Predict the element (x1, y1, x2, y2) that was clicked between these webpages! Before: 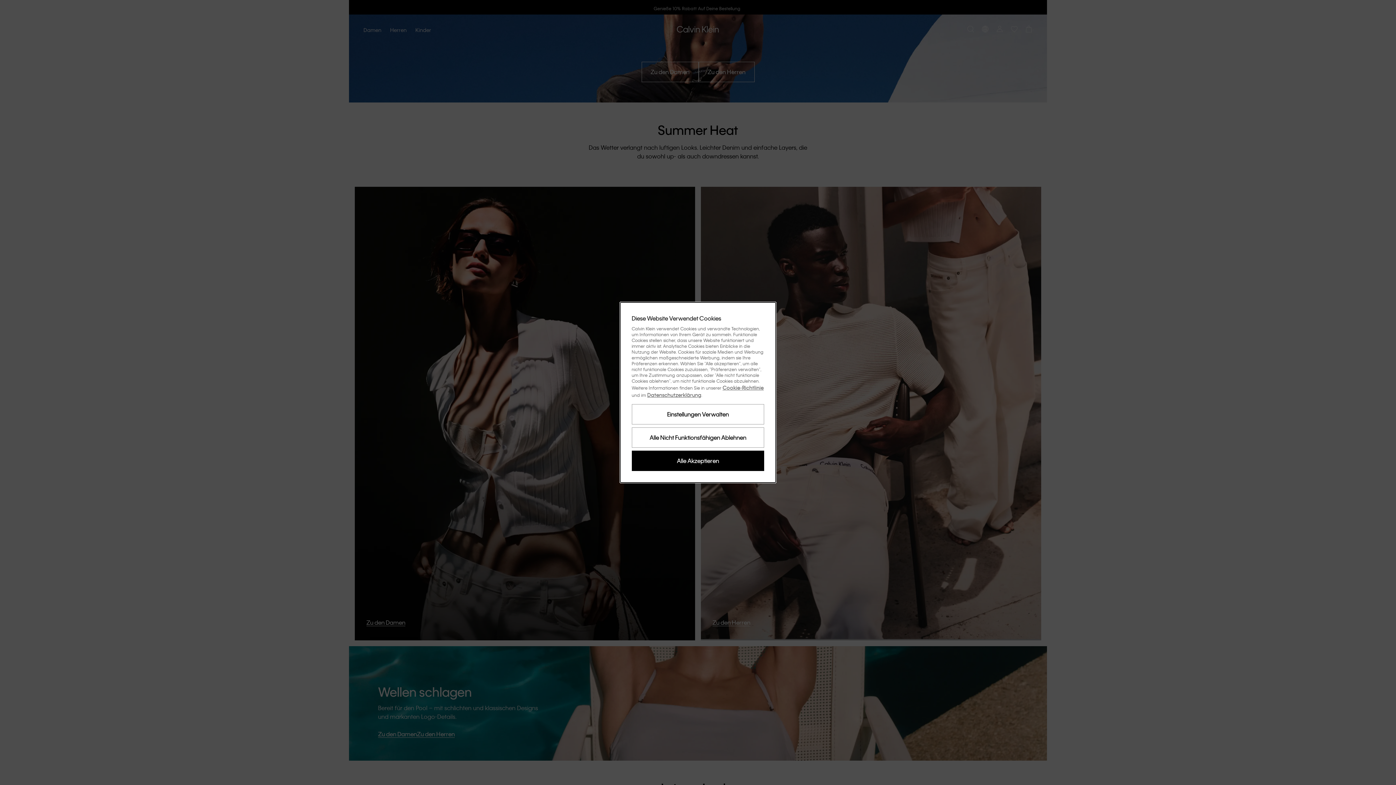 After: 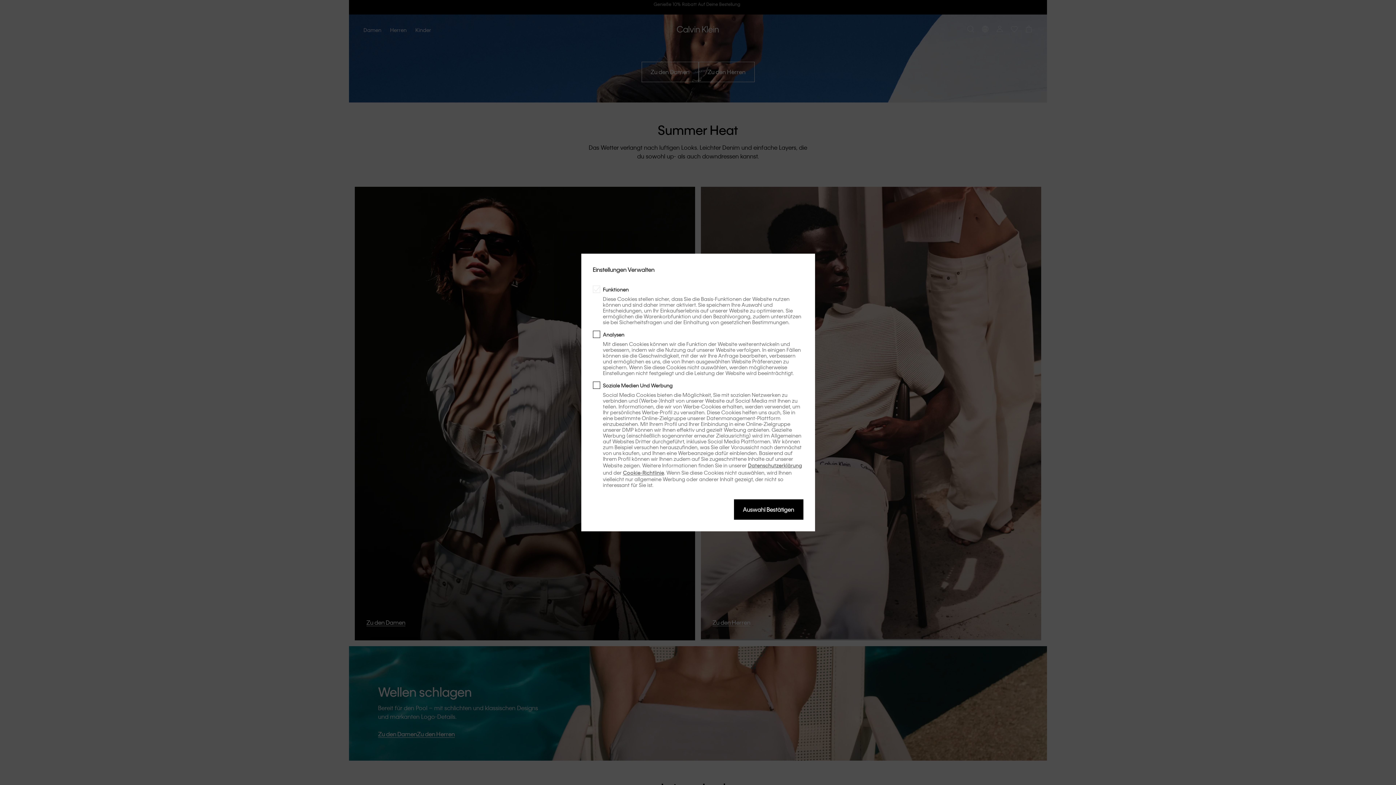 Action: label: Einstellungen Verwalten bbox: (631, 404, 764, 424)